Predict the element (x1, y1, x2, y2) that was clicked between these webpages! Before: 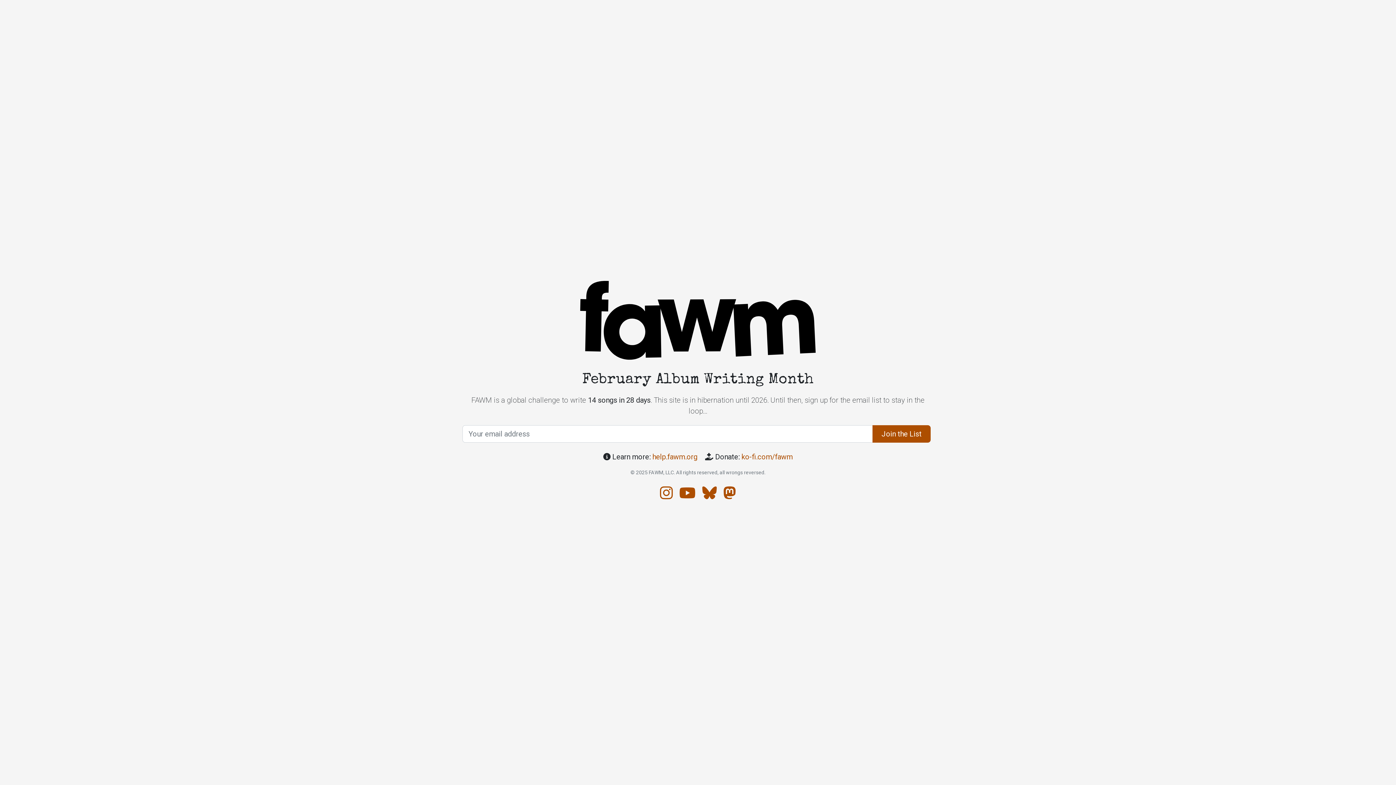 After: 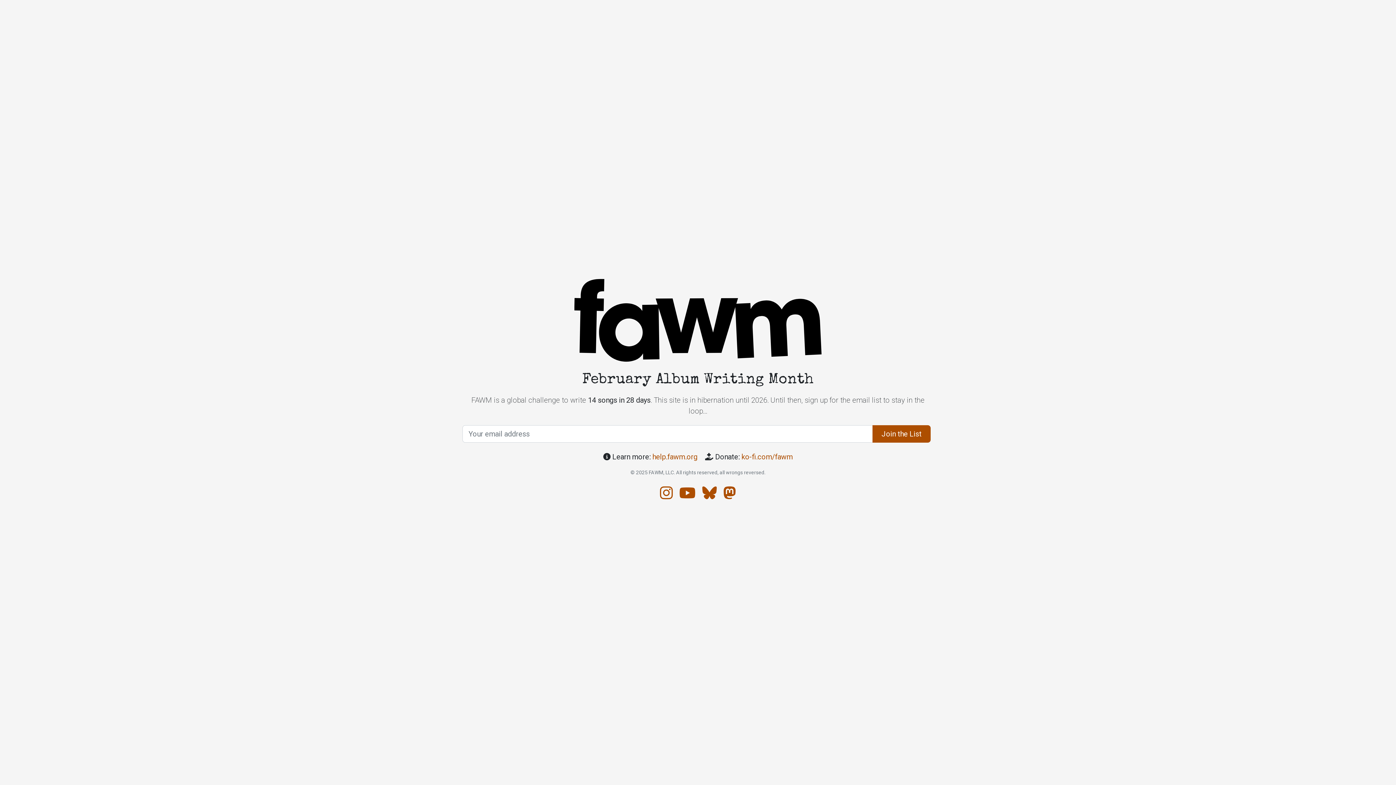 Action: bbox: (580, 316, 816, 323)